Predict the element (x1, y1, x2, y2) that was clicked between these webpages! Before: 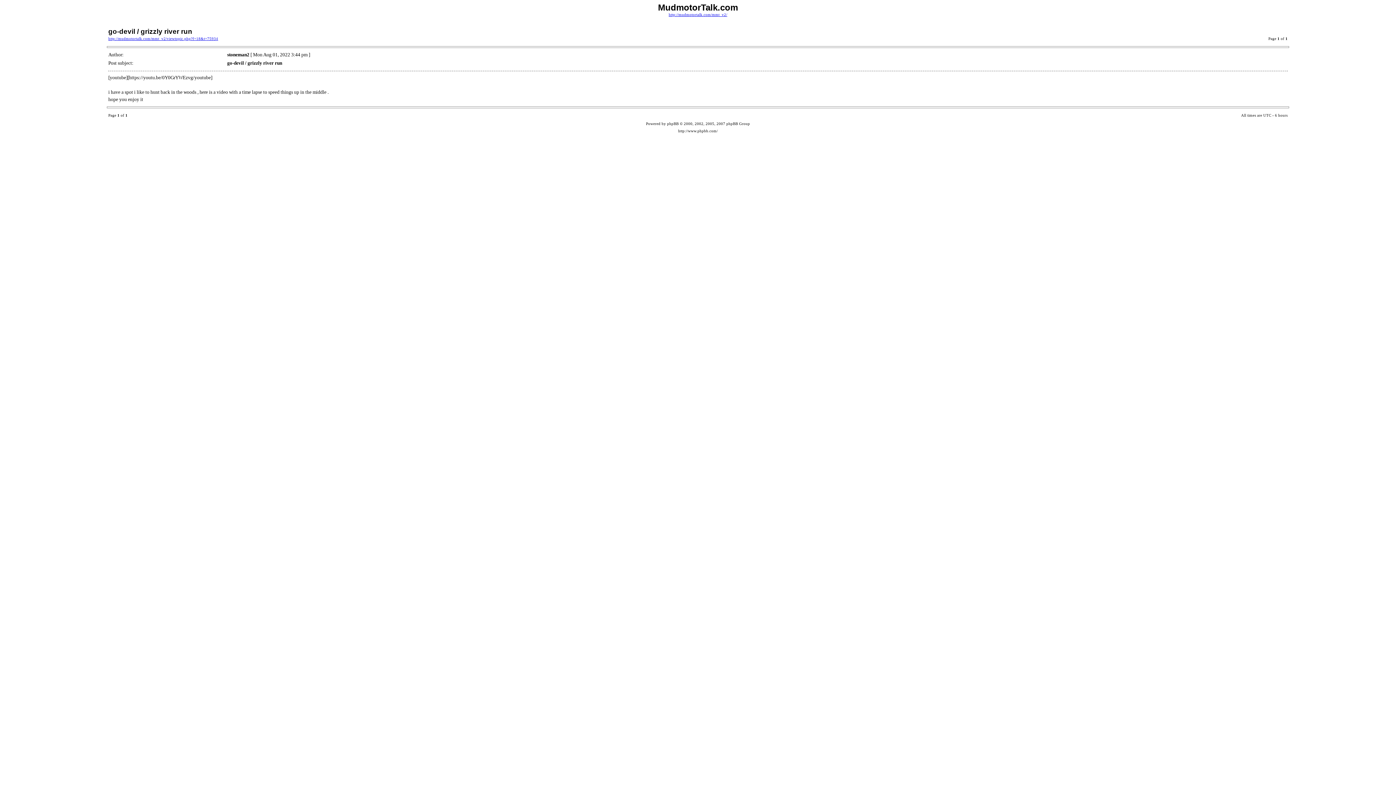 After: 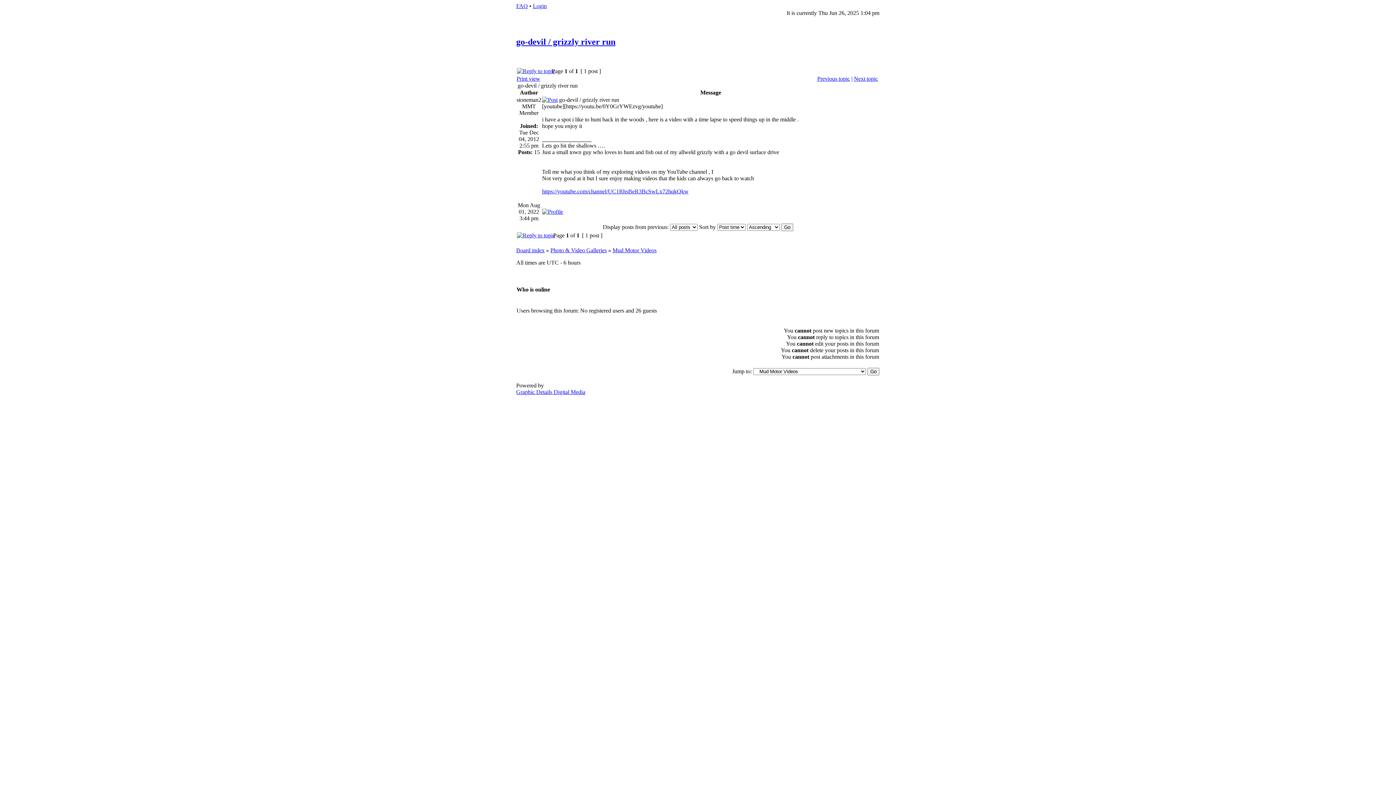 Action: label: http://mudmotortalk.com/mmt_v2/viewtopic.php?f=18&t=75934 bbox: (108, 36, 218, 40)